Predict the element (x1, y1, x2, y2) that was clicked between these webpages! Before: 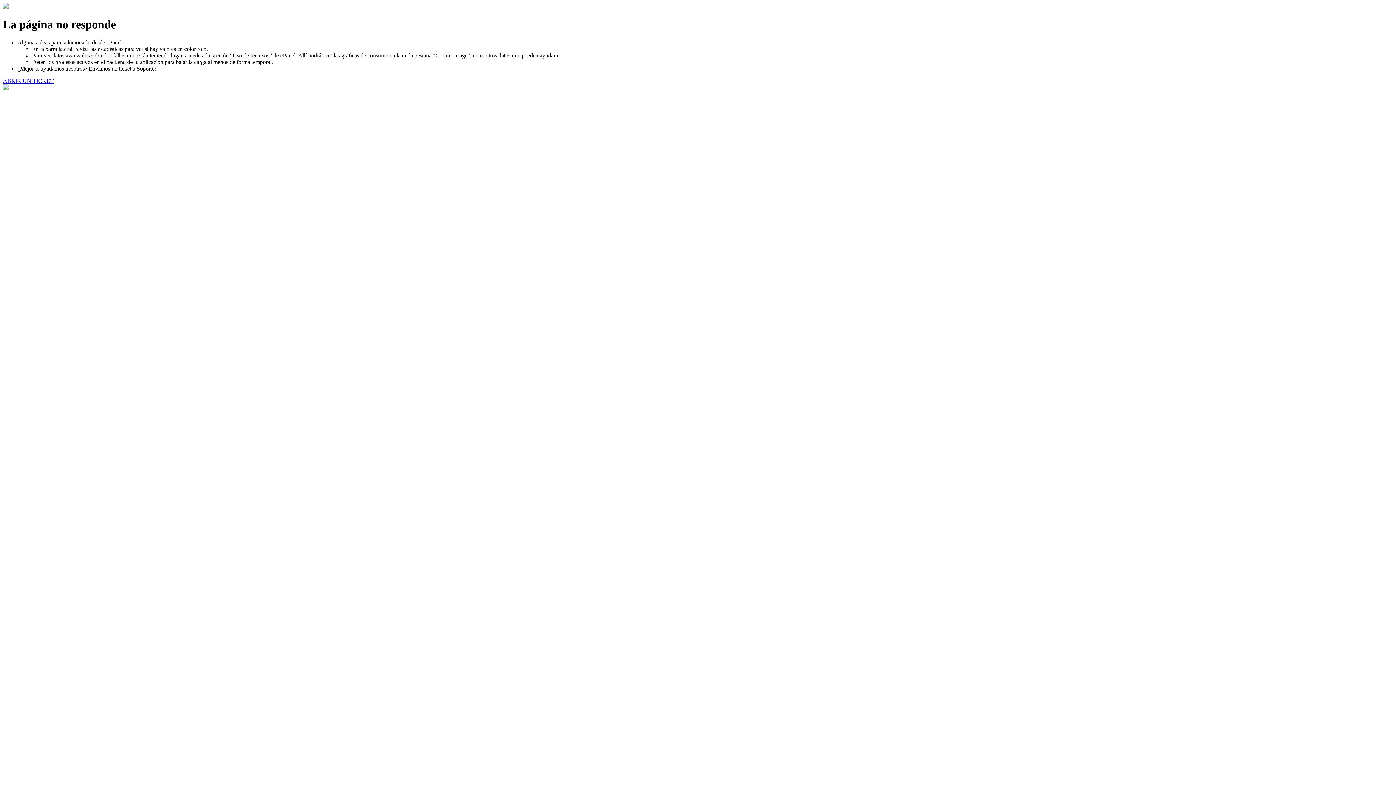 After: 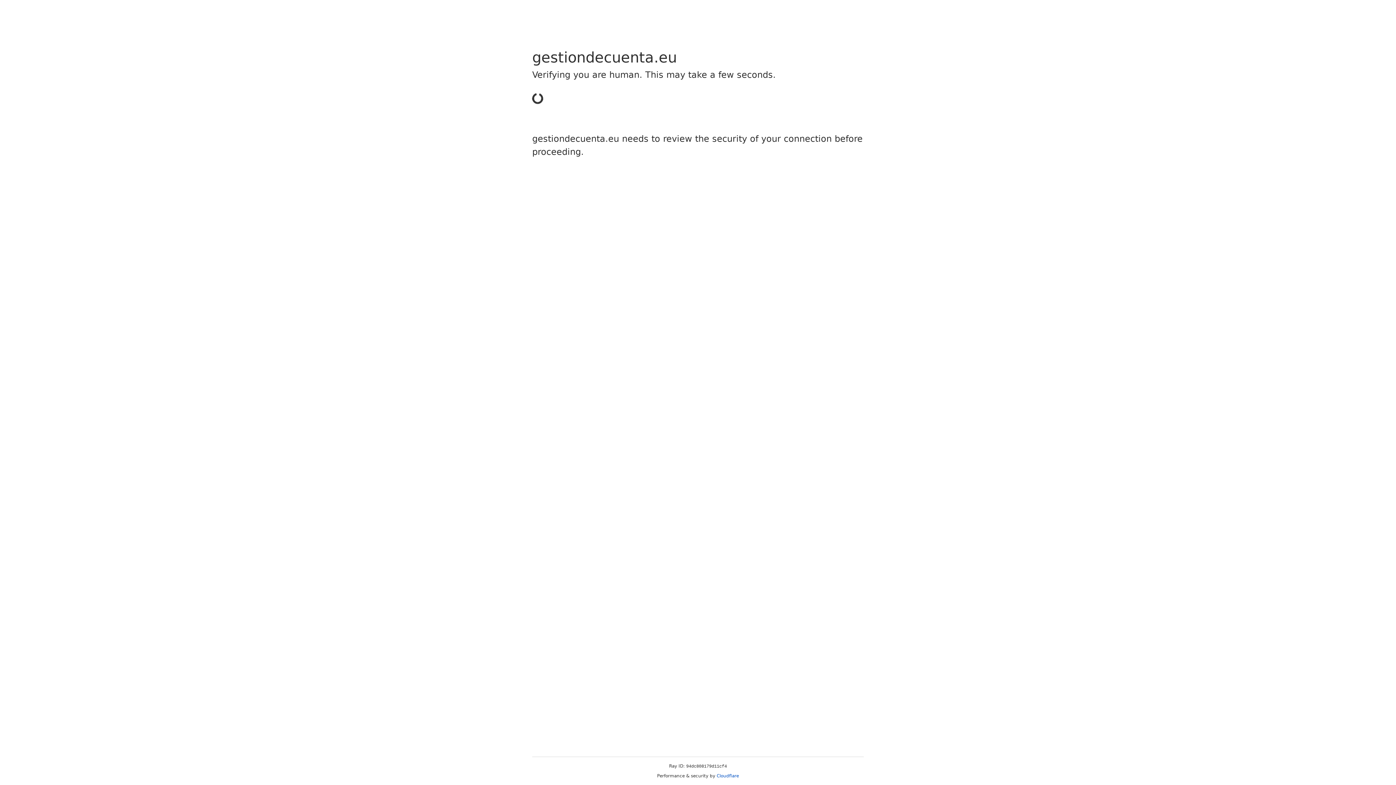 Action: label: ABRIR UN TICKET bbox: (2, 77, 53, 83)